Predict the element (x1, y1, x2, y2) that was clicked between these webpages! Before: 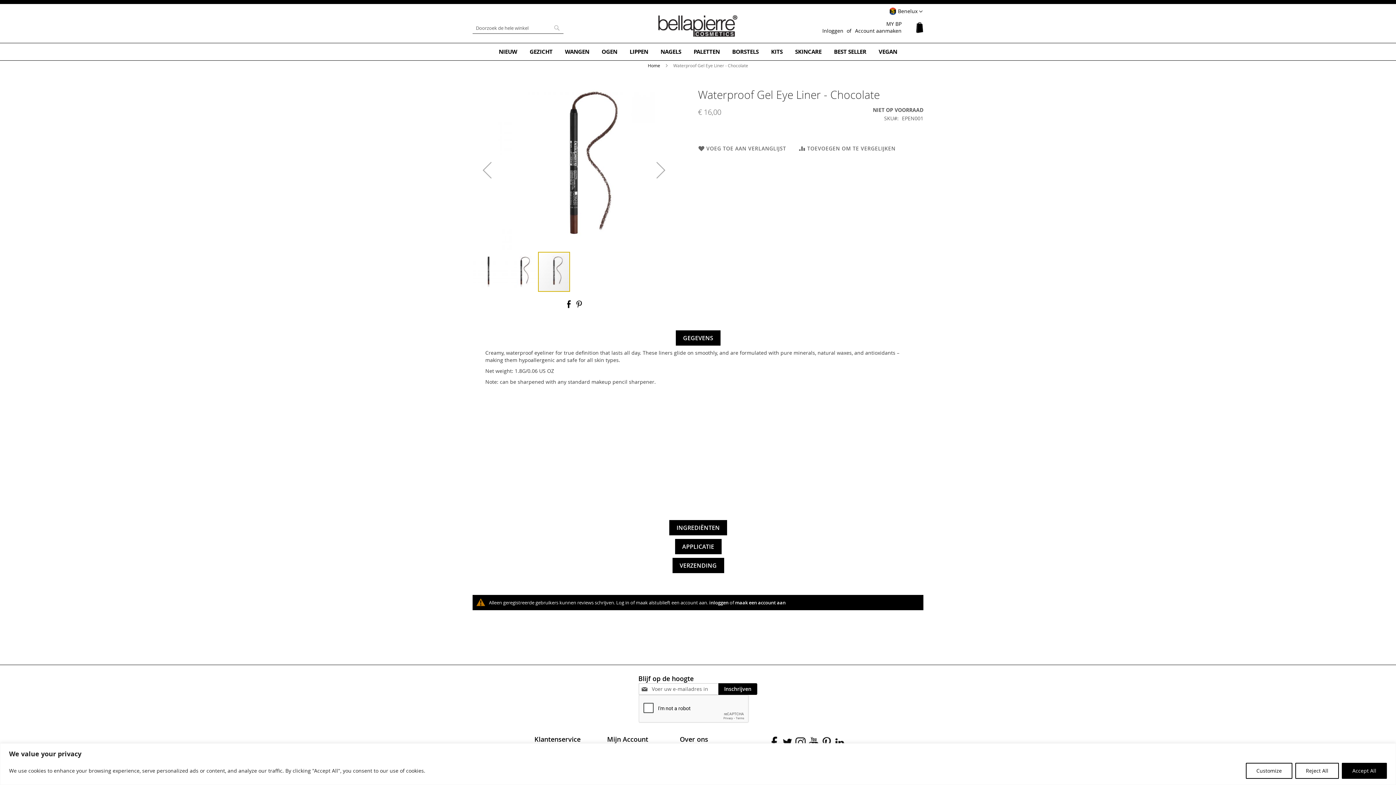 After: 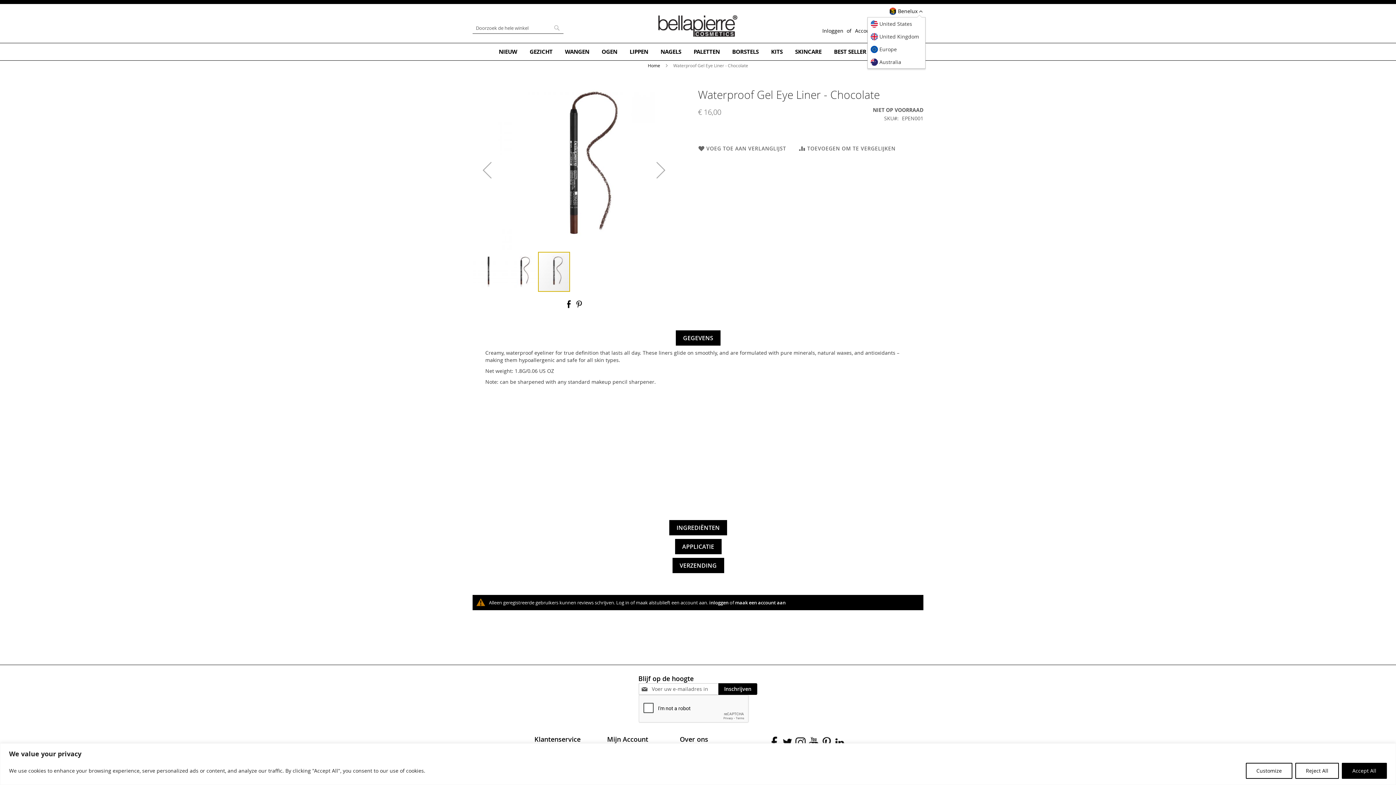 Action: bbox: (886, 7, 925, 15) label:  Benelux 